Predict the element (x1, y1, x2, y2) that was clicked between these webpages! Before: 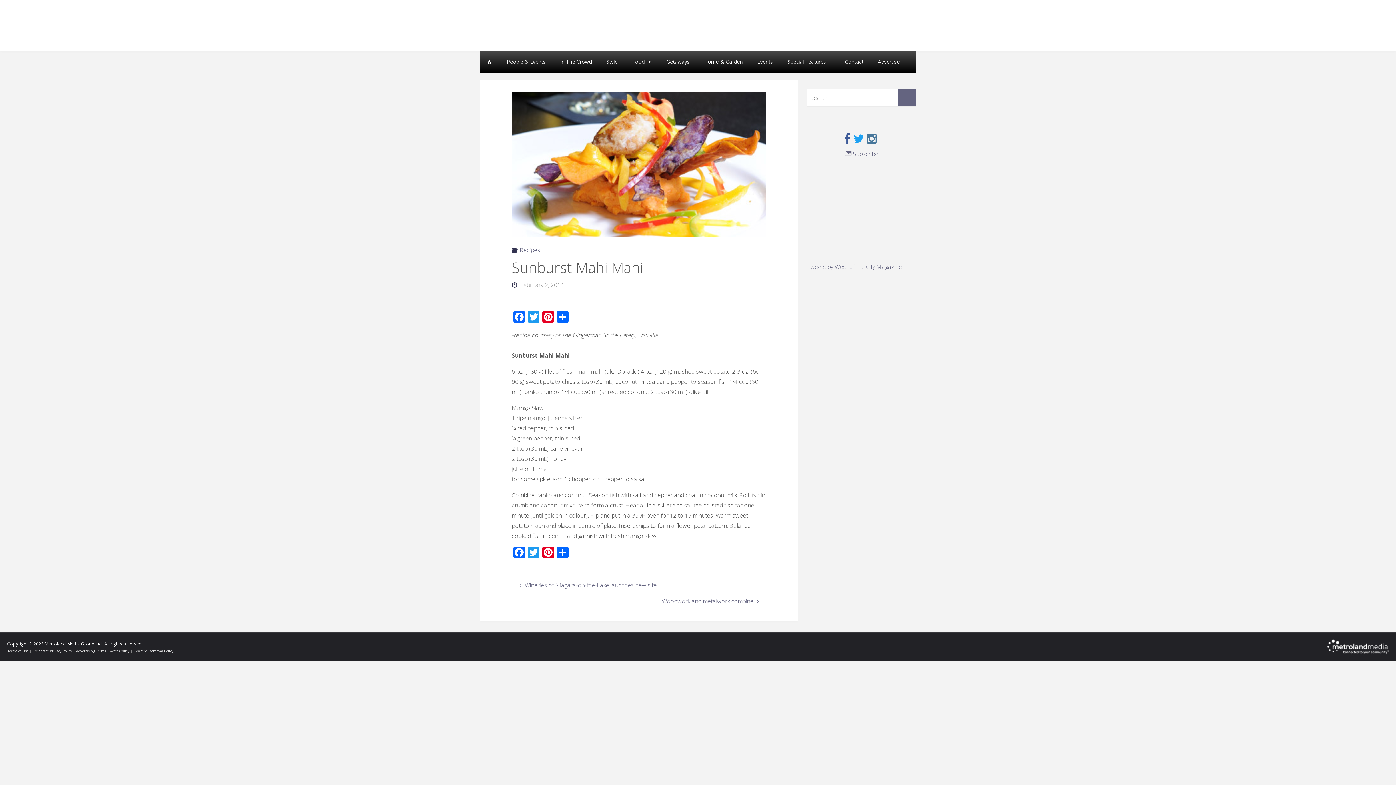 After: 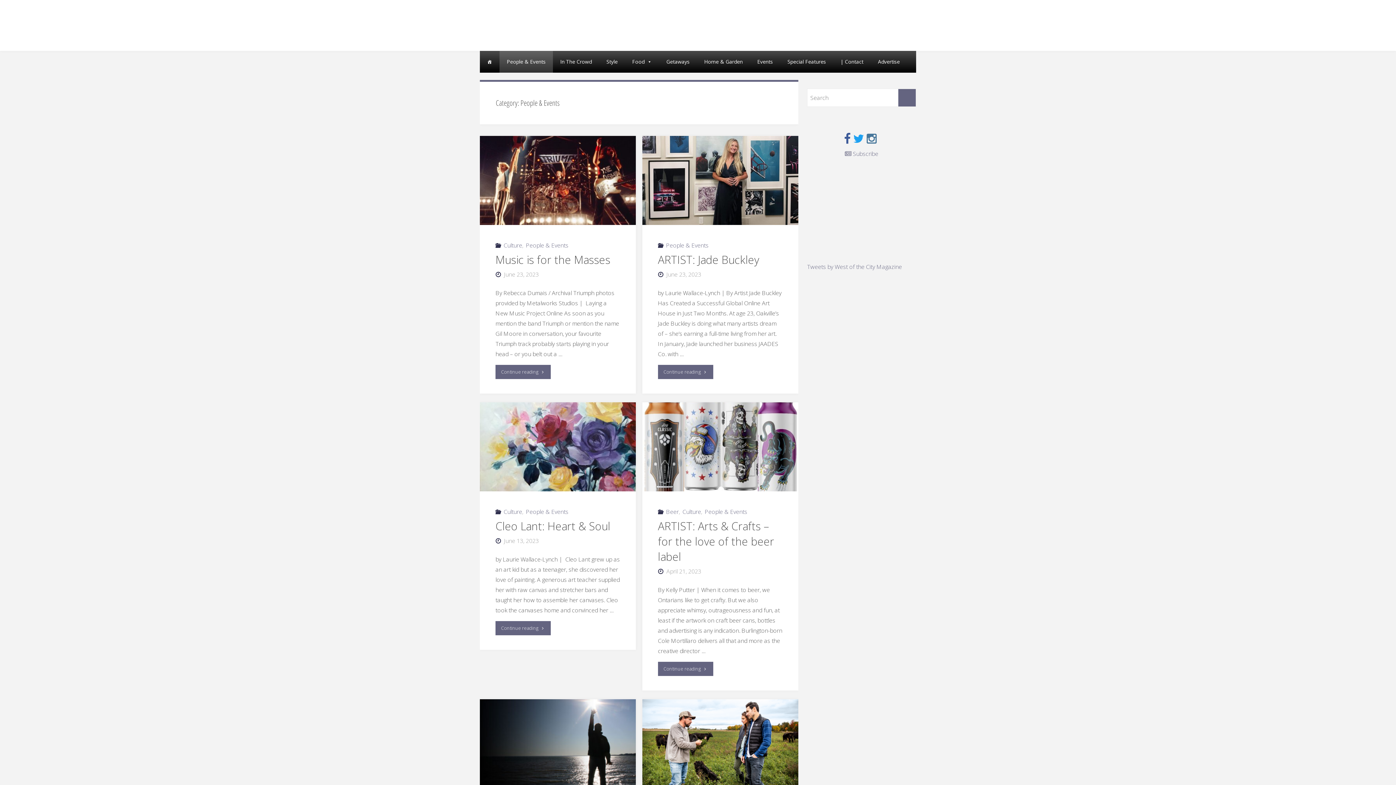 Action: bbox: (499, 50, 553, 72) label: People & Events